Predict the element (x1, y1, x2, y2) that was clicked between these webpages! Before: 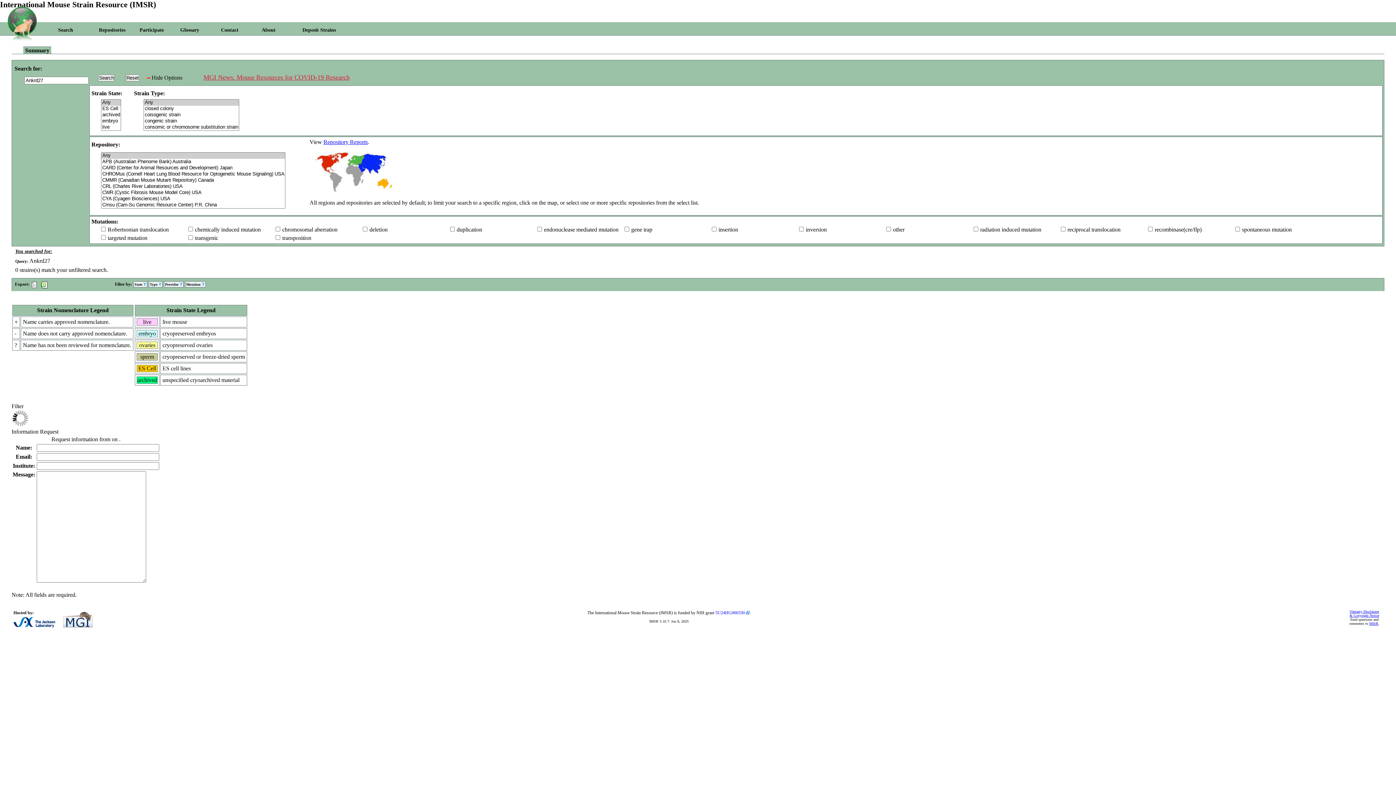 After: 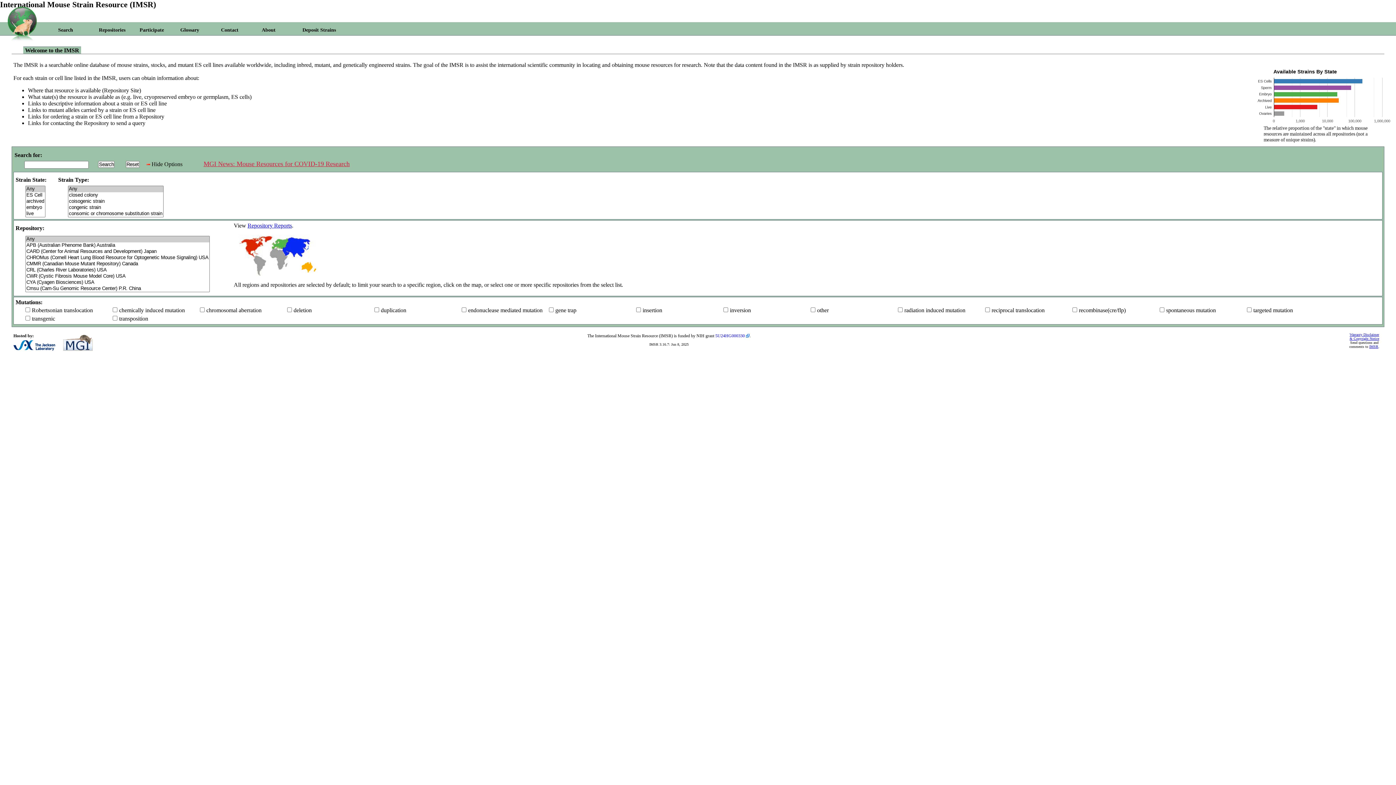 Action: label: Search bbox: (58, 27, 98, 35)